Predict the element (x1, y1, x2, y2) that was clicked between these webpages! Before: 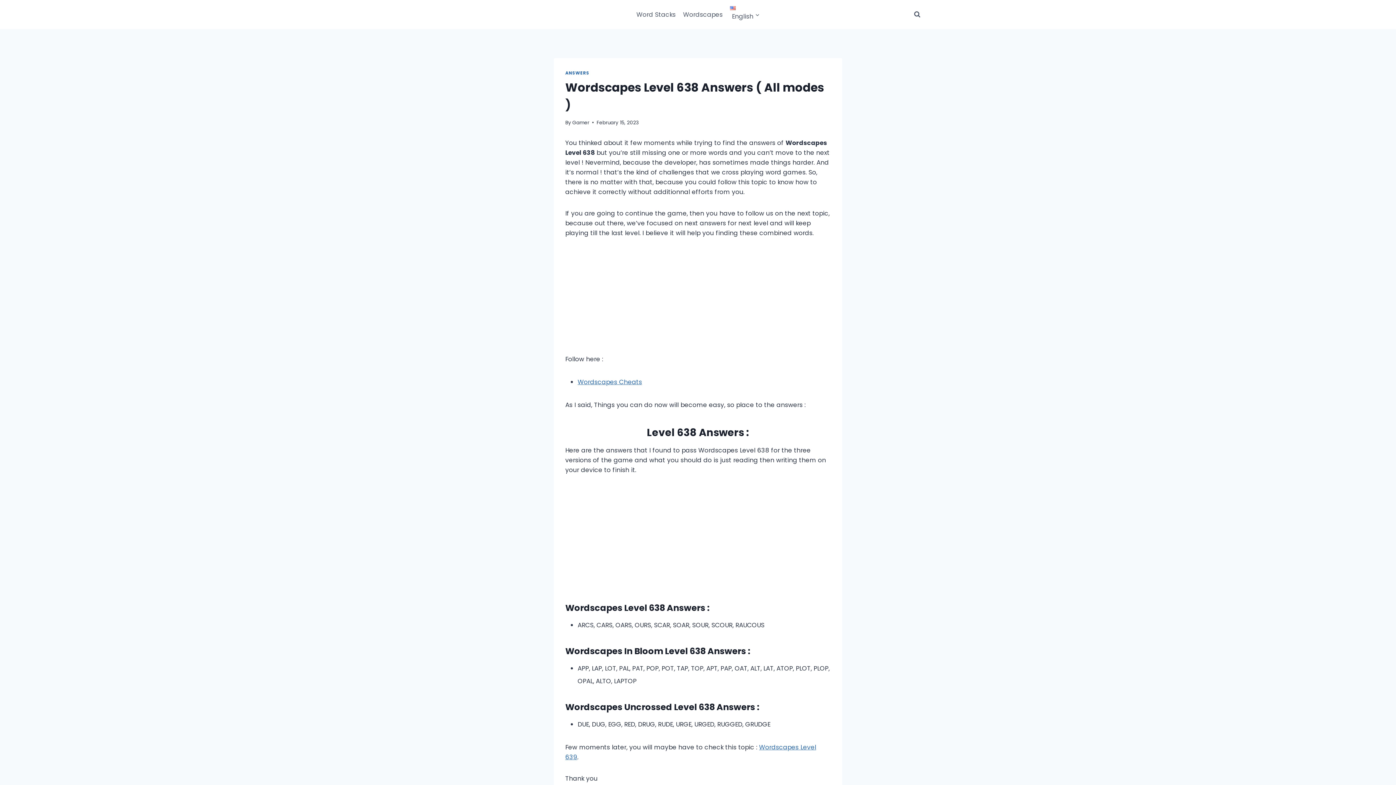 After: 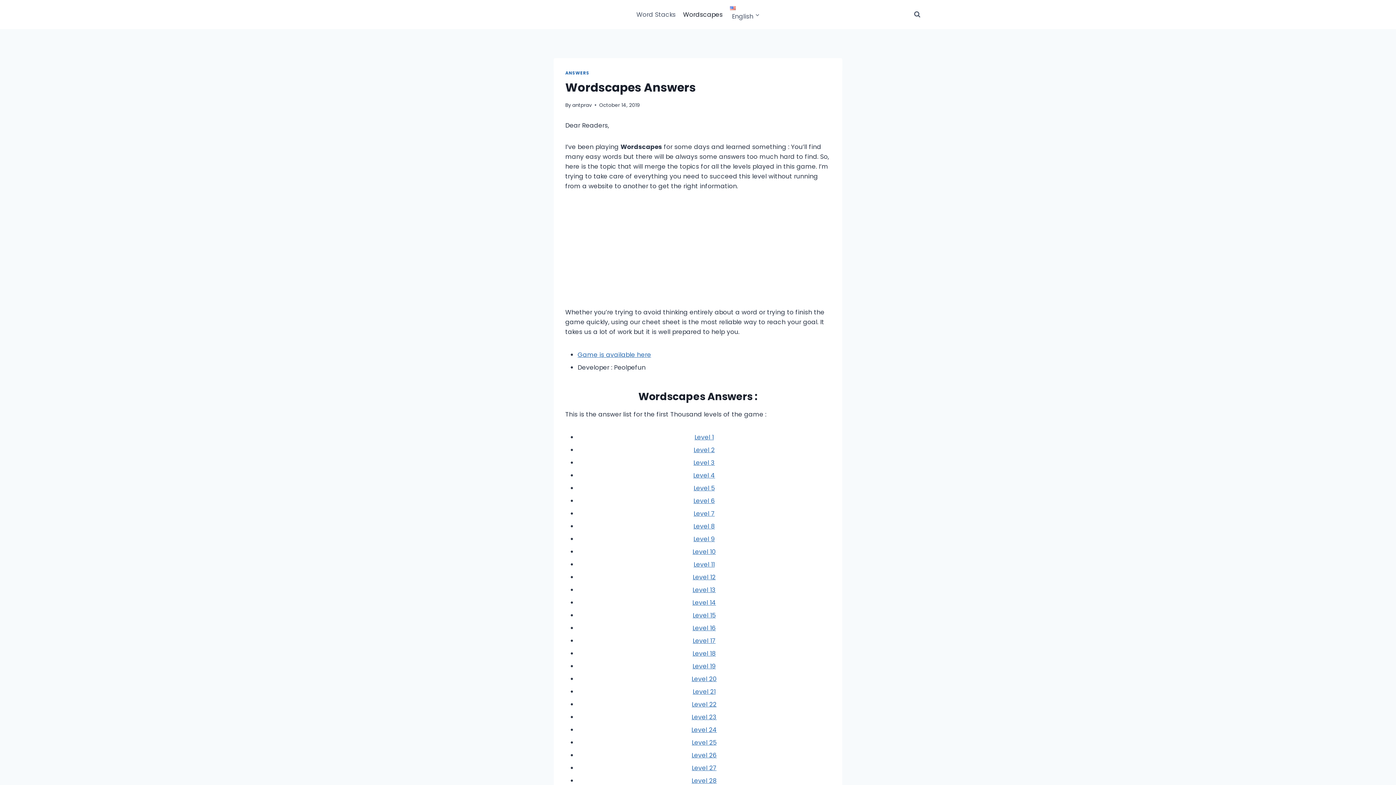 Action: bbox: (679, 4, 726, 24) label: Wordscapes